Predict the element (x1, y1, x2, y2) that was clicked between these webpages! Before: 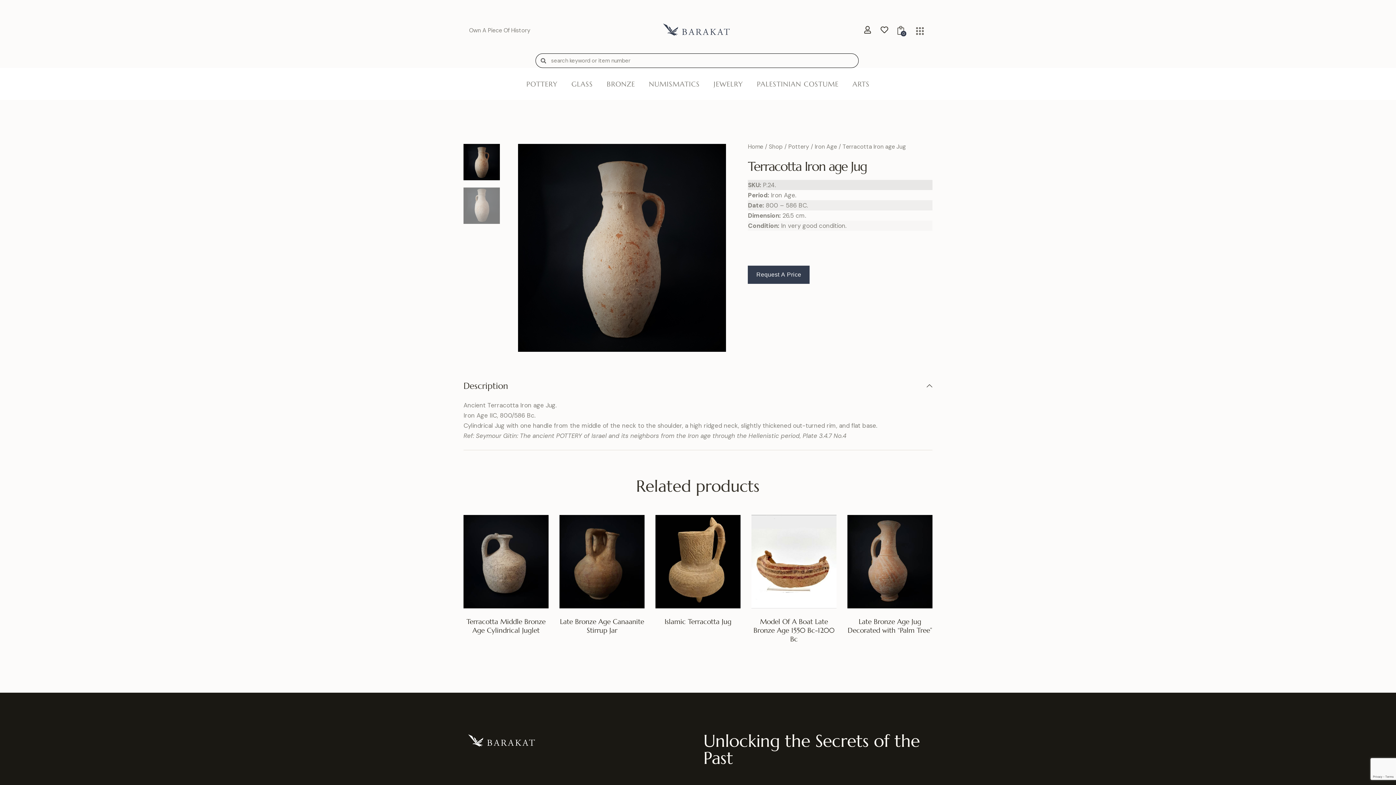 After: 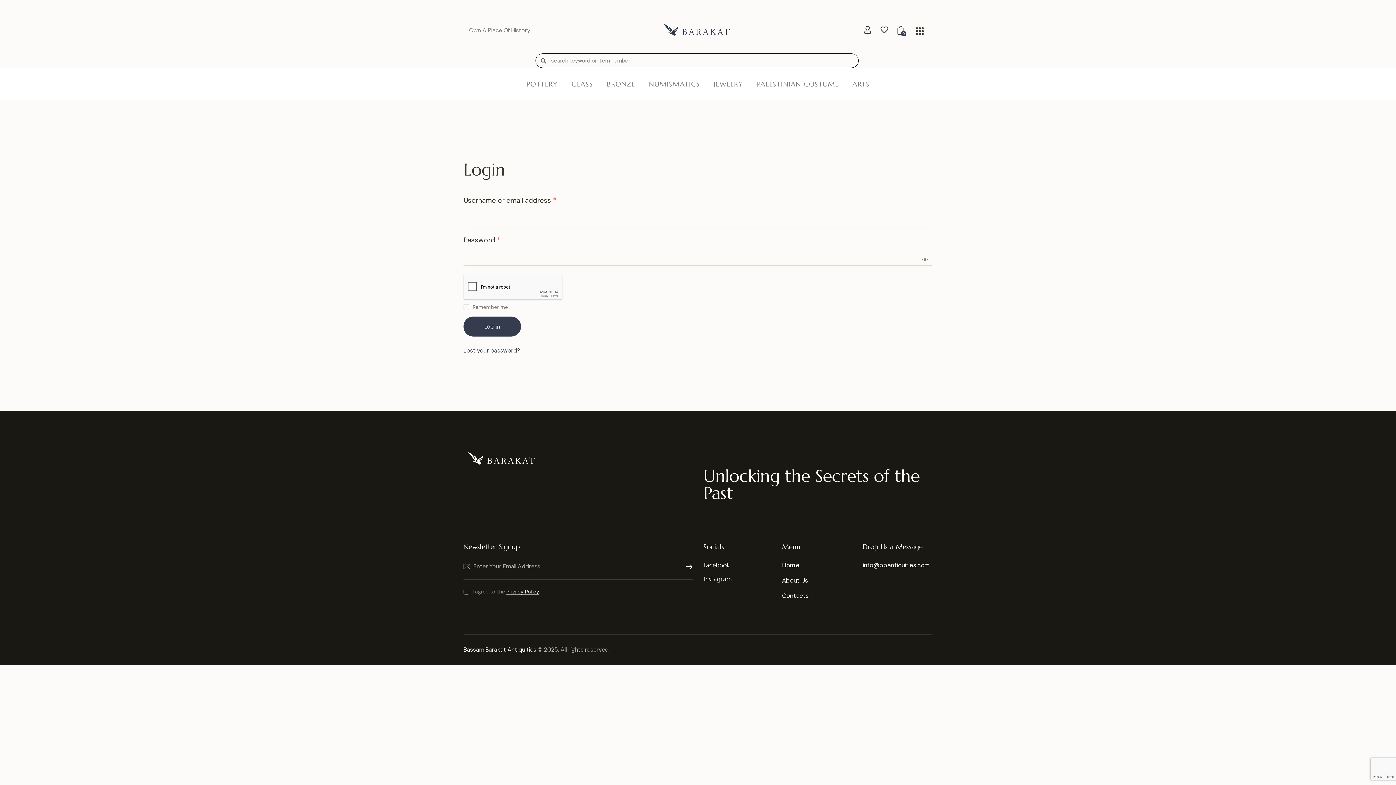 Action: bbox: (863, 26, 871, 33)